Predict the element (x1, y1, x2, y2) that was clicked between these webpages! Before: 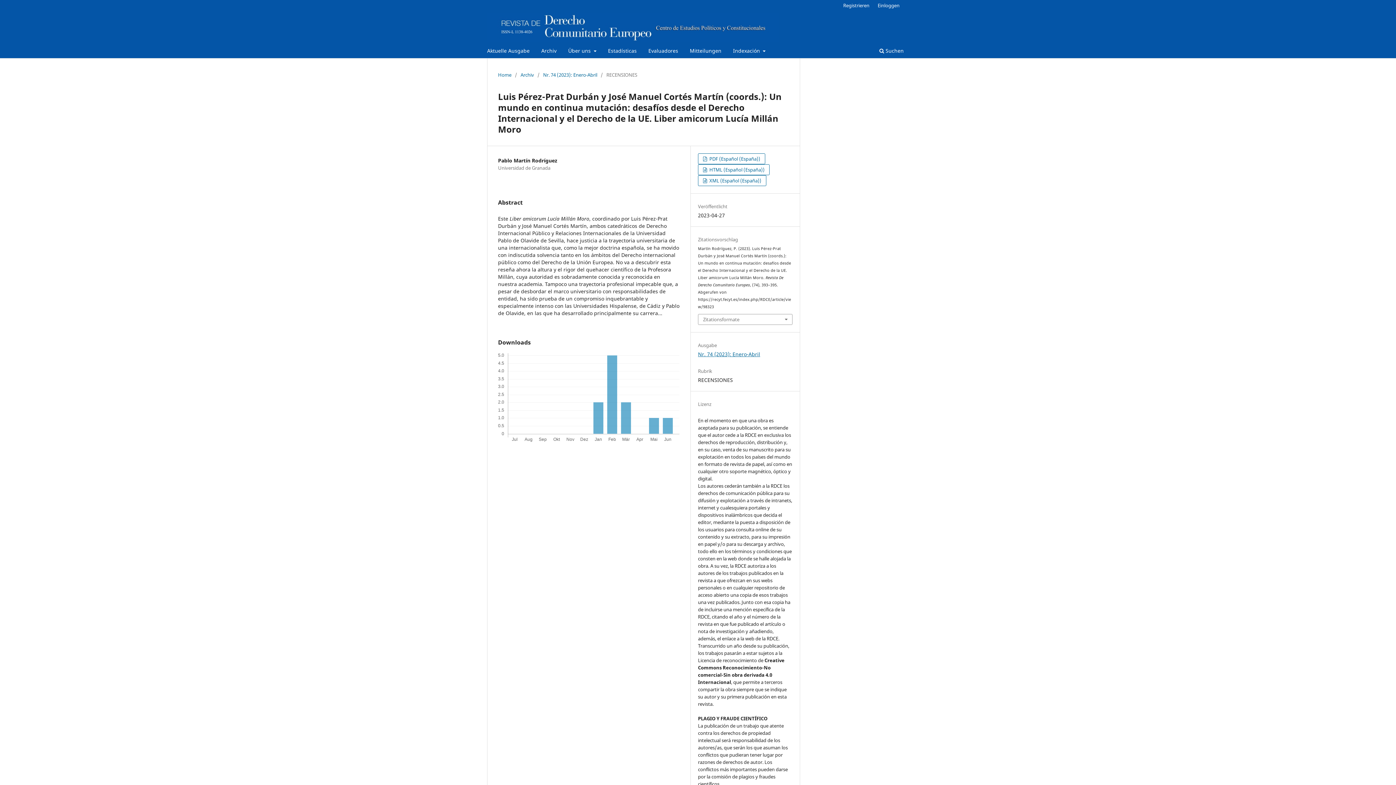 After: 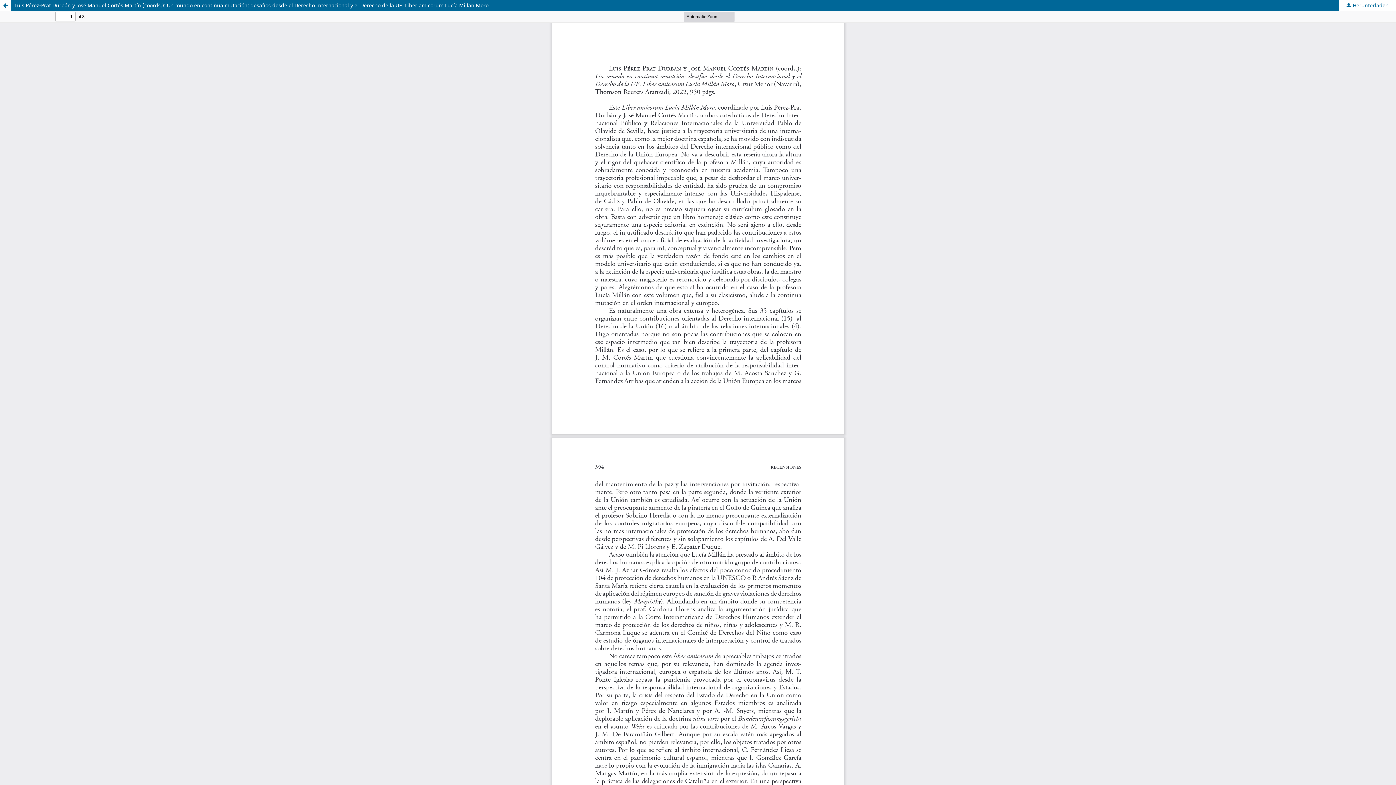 Action: bbox: (698, 153, 765, 164) label:  PDF (Español (España))